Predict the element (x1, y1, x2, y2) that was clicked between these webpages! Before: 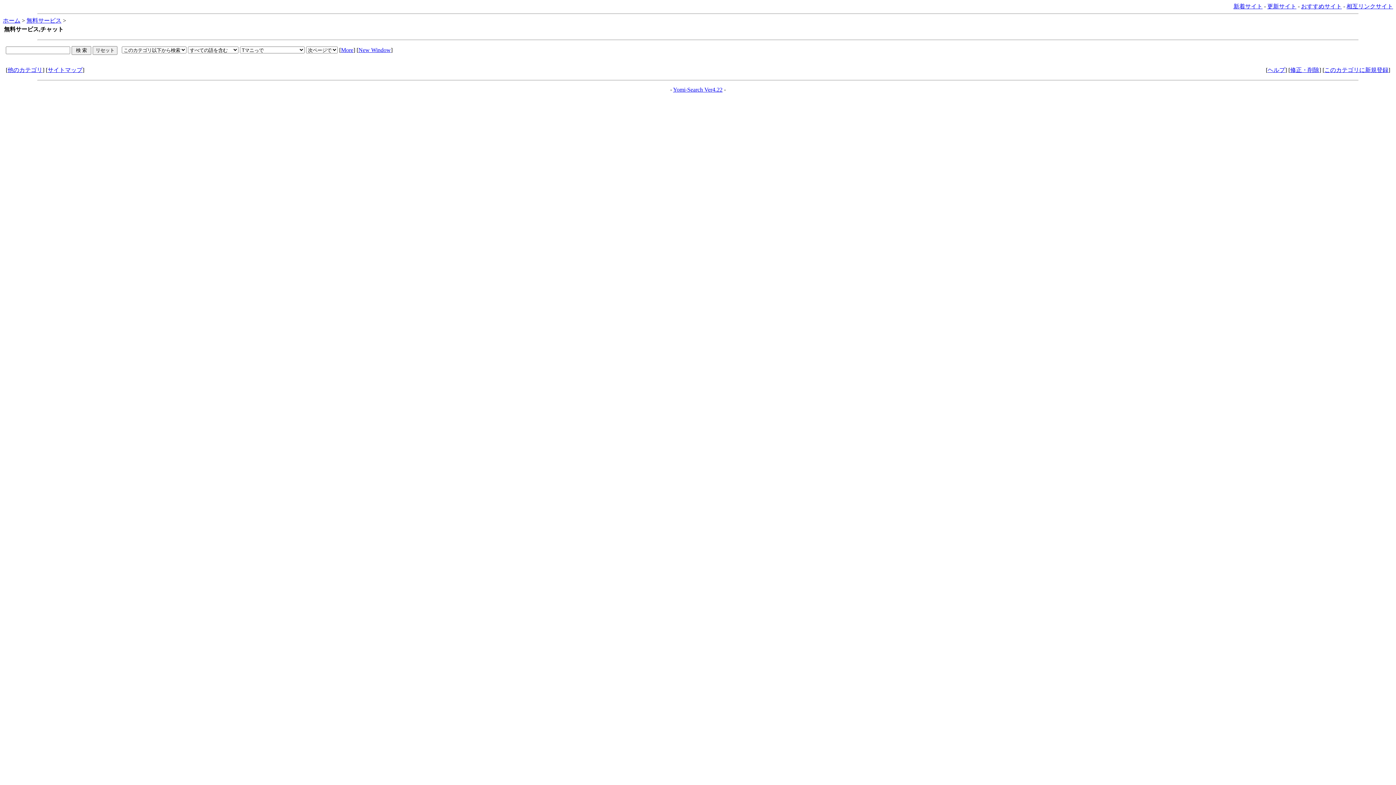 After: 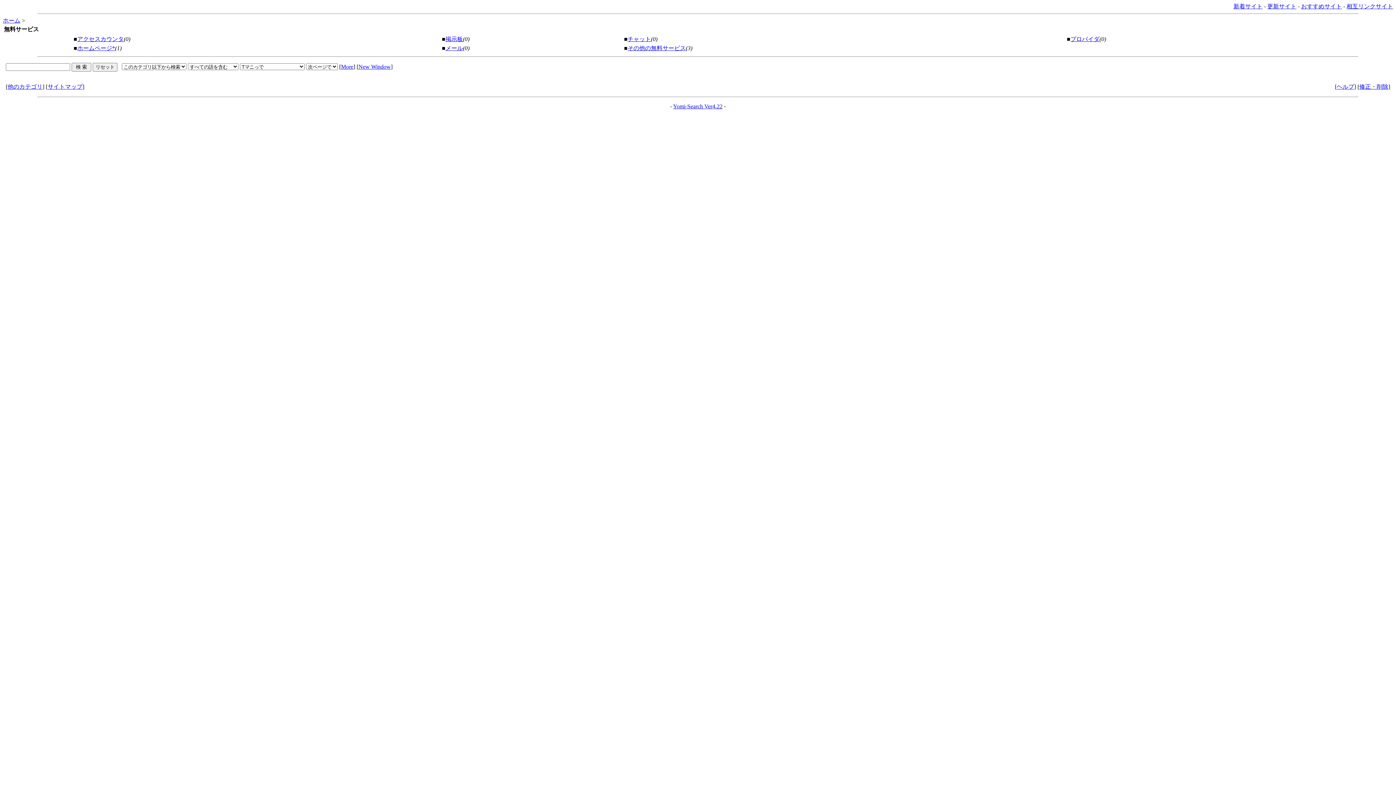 Action: bbox: (26, 17, 61, 23) label: 無料サービス